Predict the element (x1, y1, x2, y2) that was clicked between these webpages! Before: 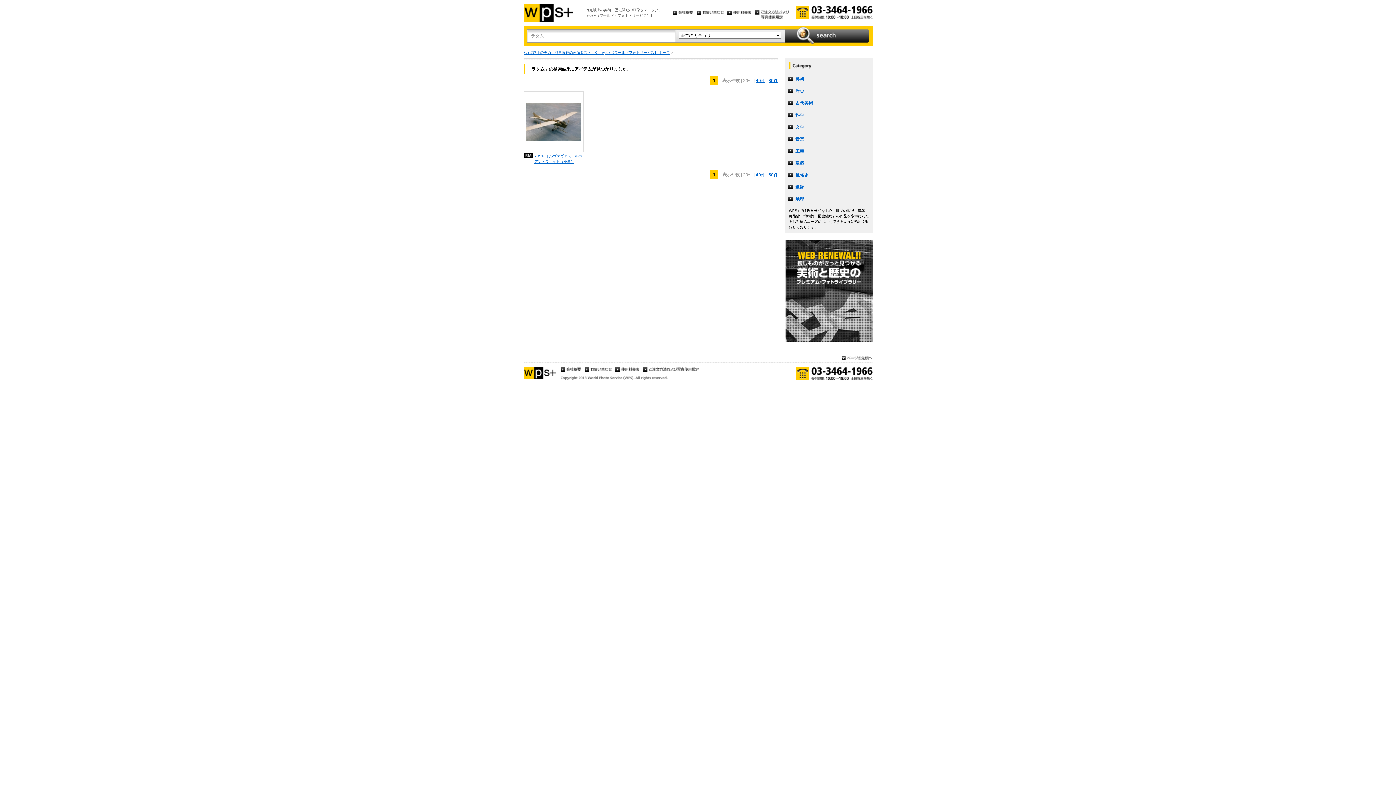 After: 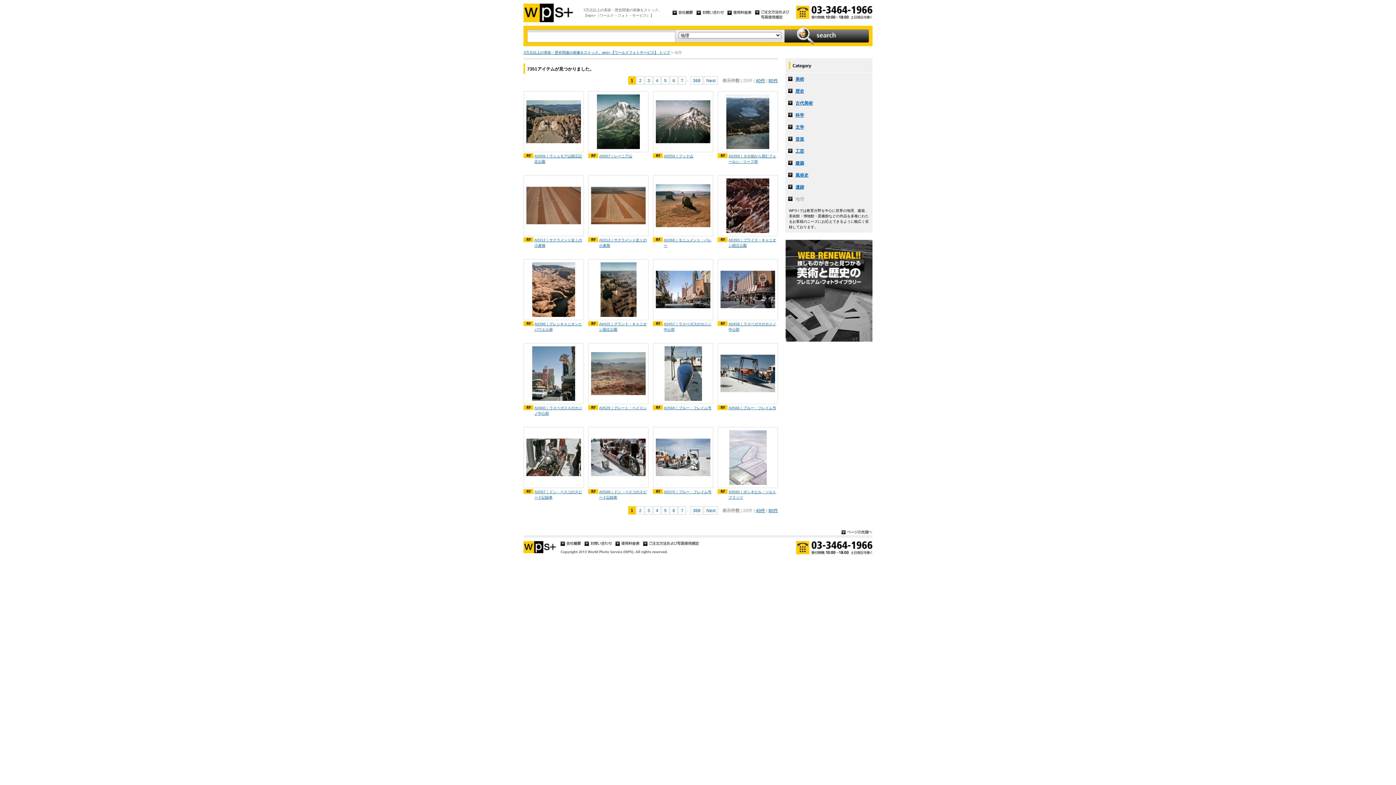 Action: label: 地理 bbox: (785, 193, 872, 205)